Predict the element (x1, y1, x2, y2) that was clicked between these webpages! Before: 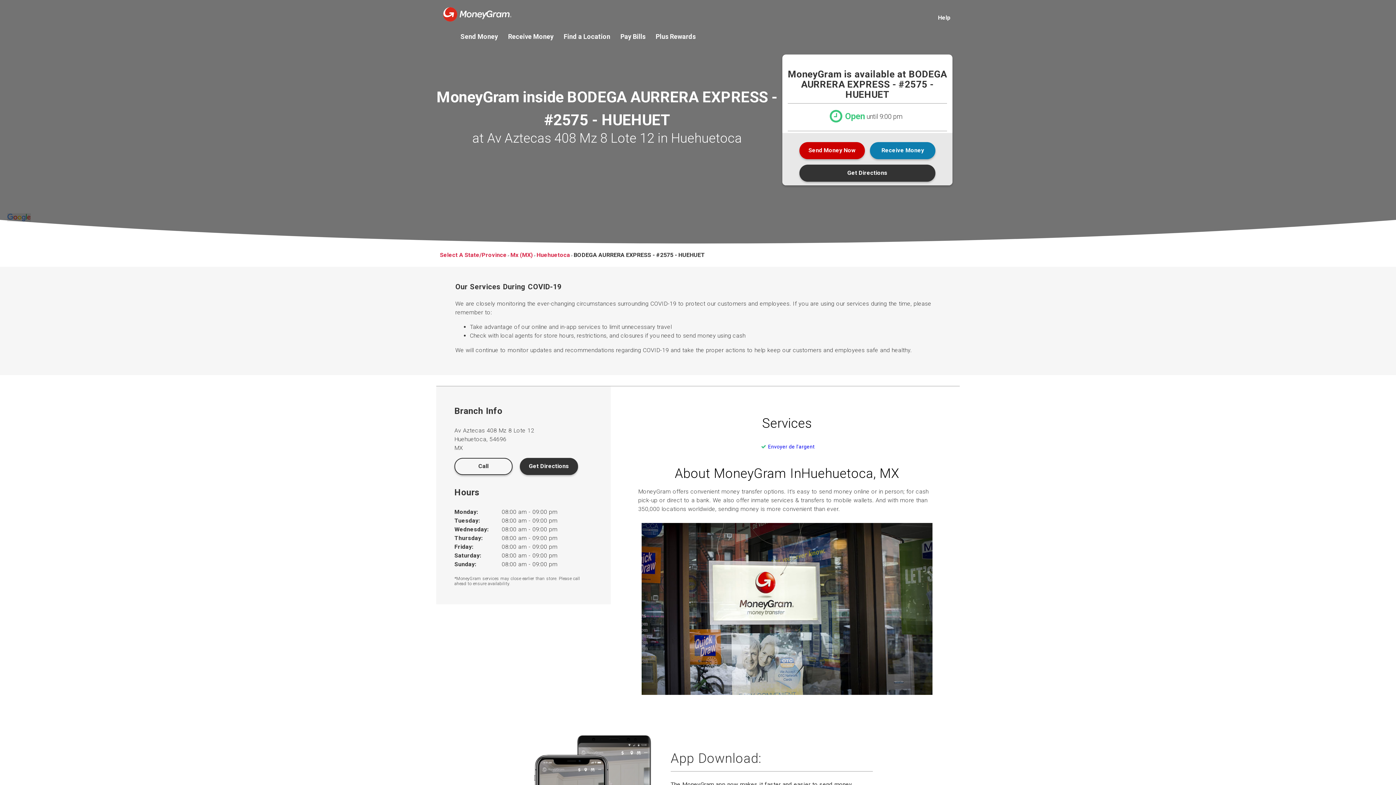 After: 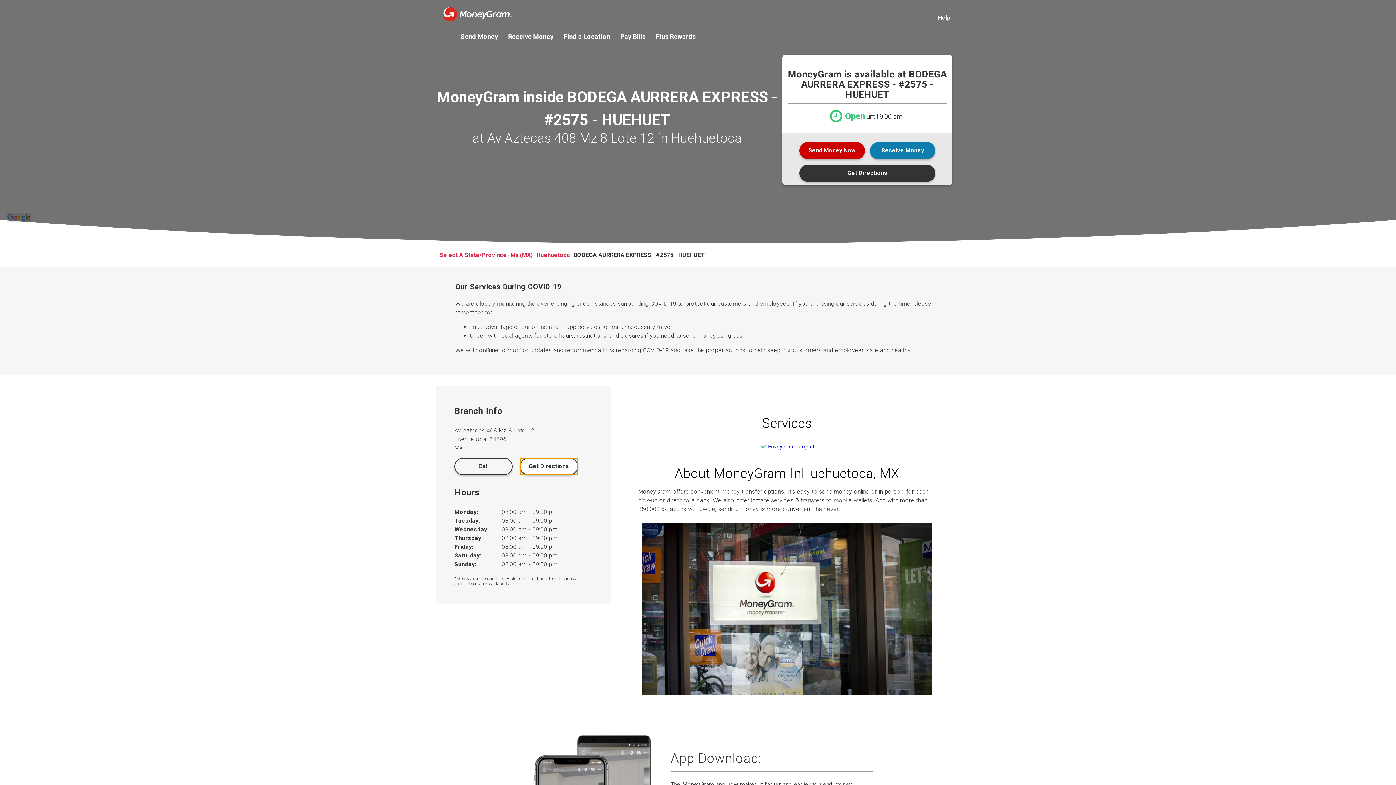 Action: label: Get Directions bbox: (520, 458, 578, 475)